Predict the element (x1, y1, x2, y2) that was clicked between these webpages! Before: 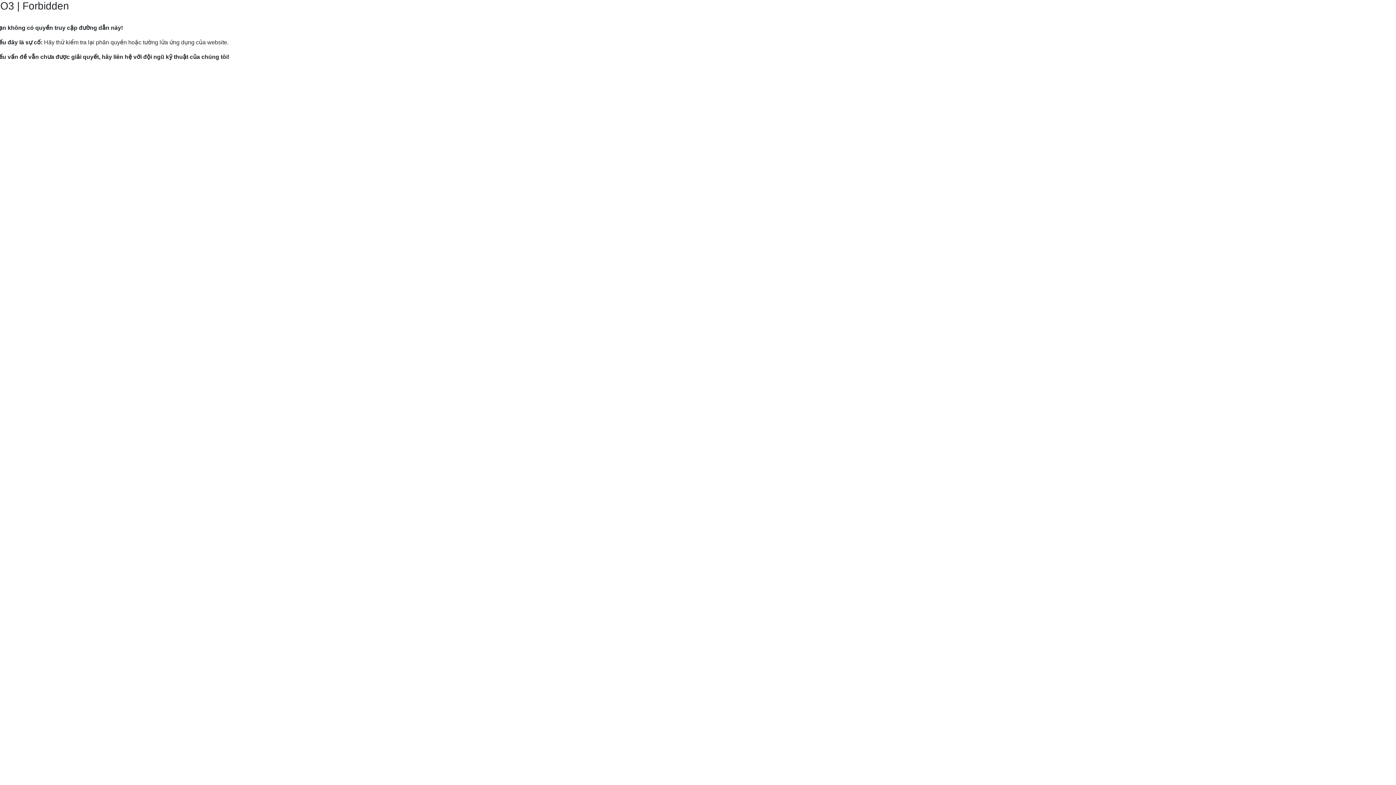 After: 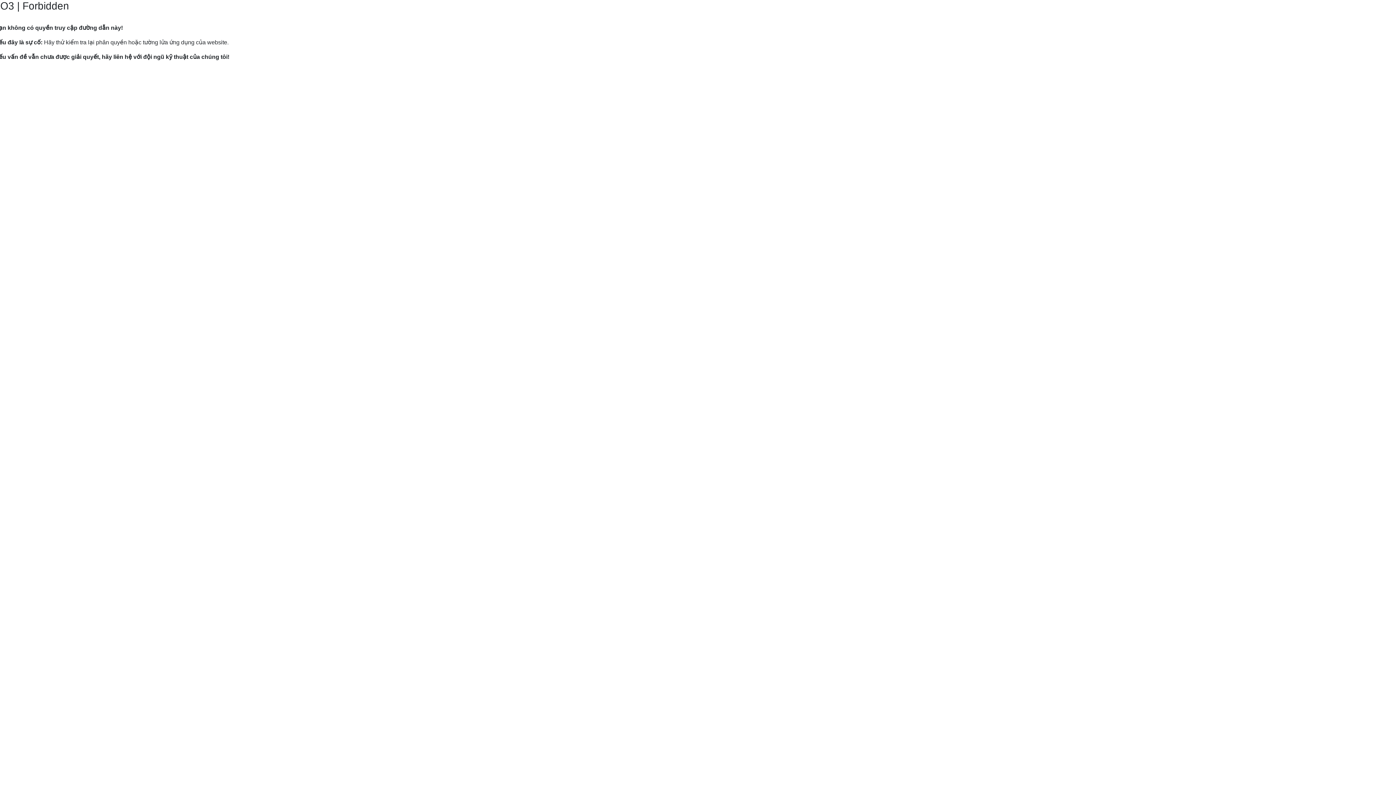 Action: bbox: (9, 82, 120, 89) label: Hướng dẫn gửi yêu cầu hỗ trợ tới Mắt Bão.